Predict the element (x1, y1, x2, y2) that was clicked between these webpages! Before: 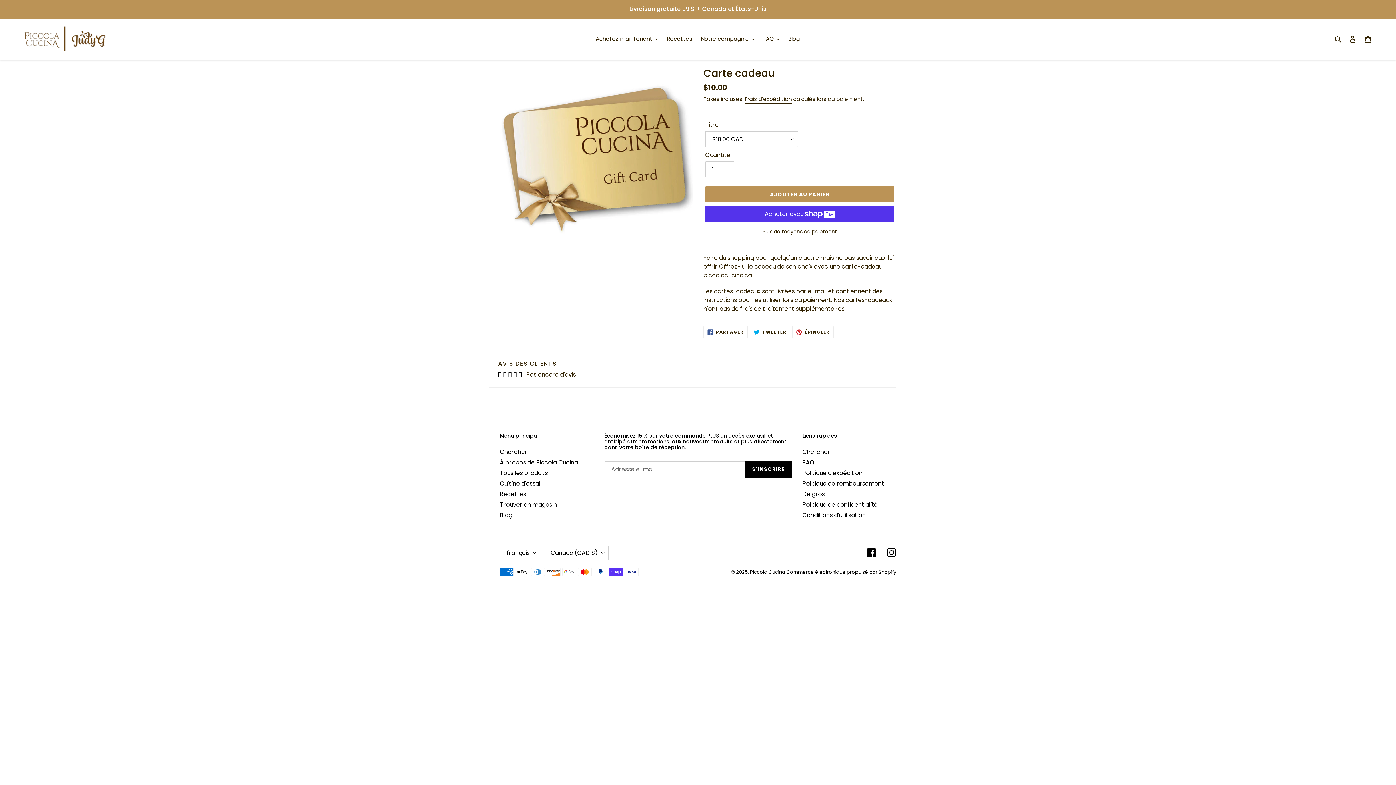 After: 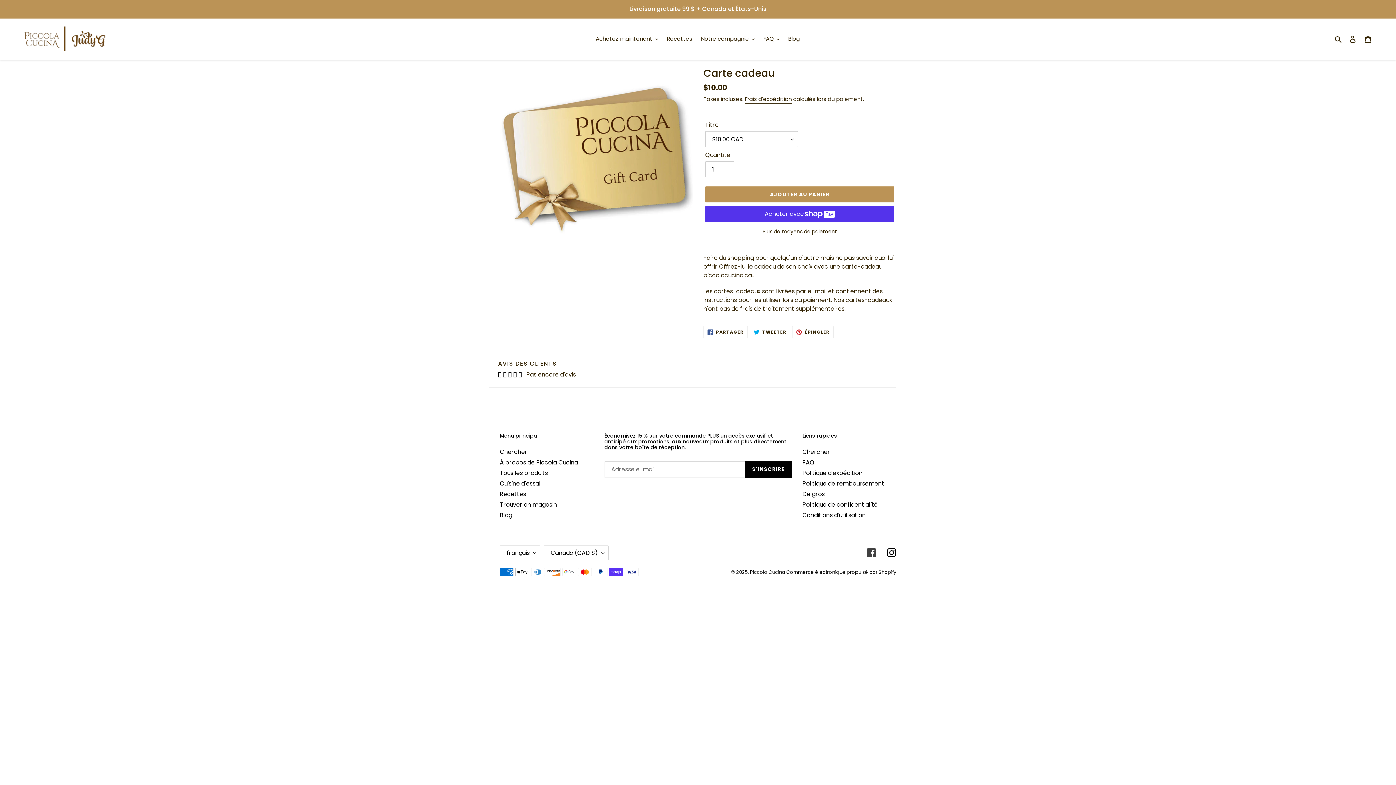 Action: bbox: (867, 548, 876, 557) label: Facebook